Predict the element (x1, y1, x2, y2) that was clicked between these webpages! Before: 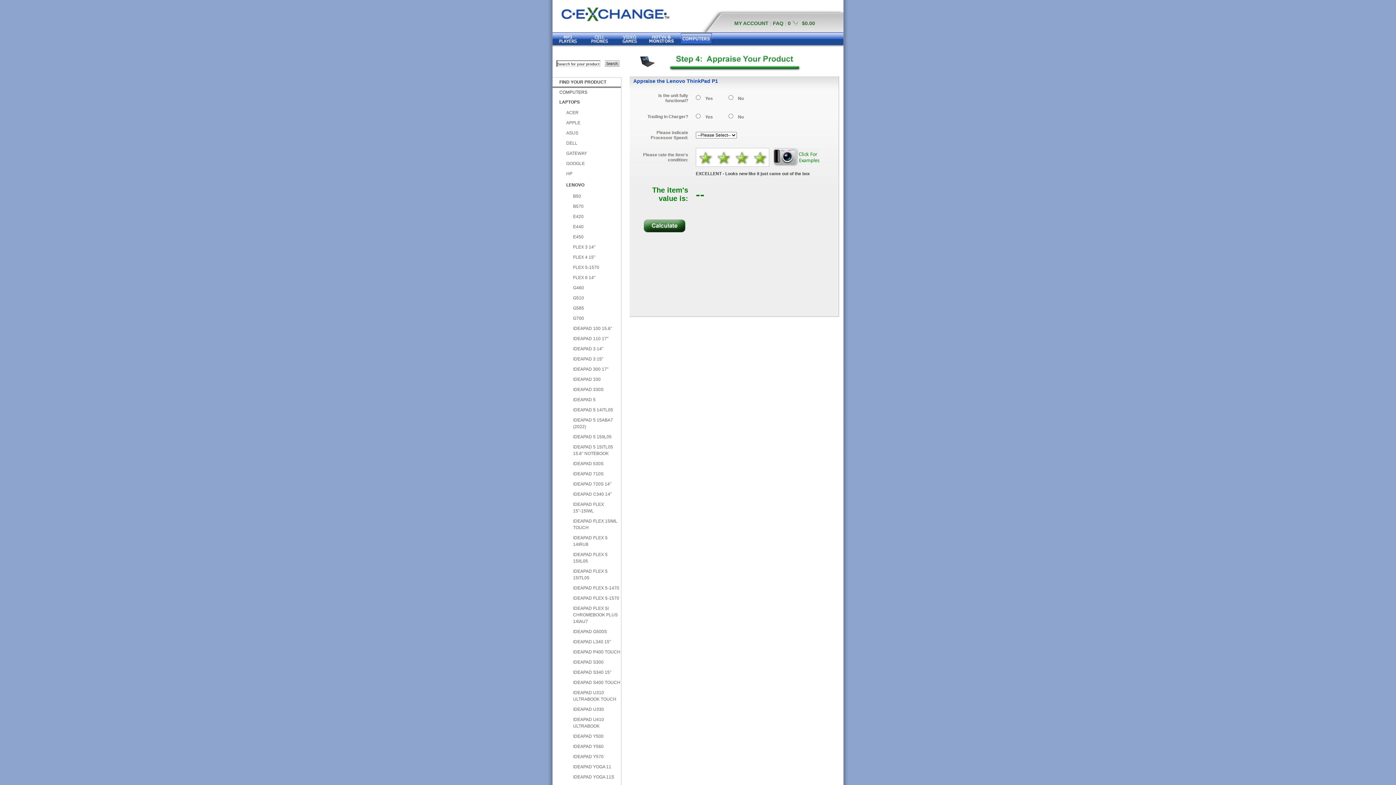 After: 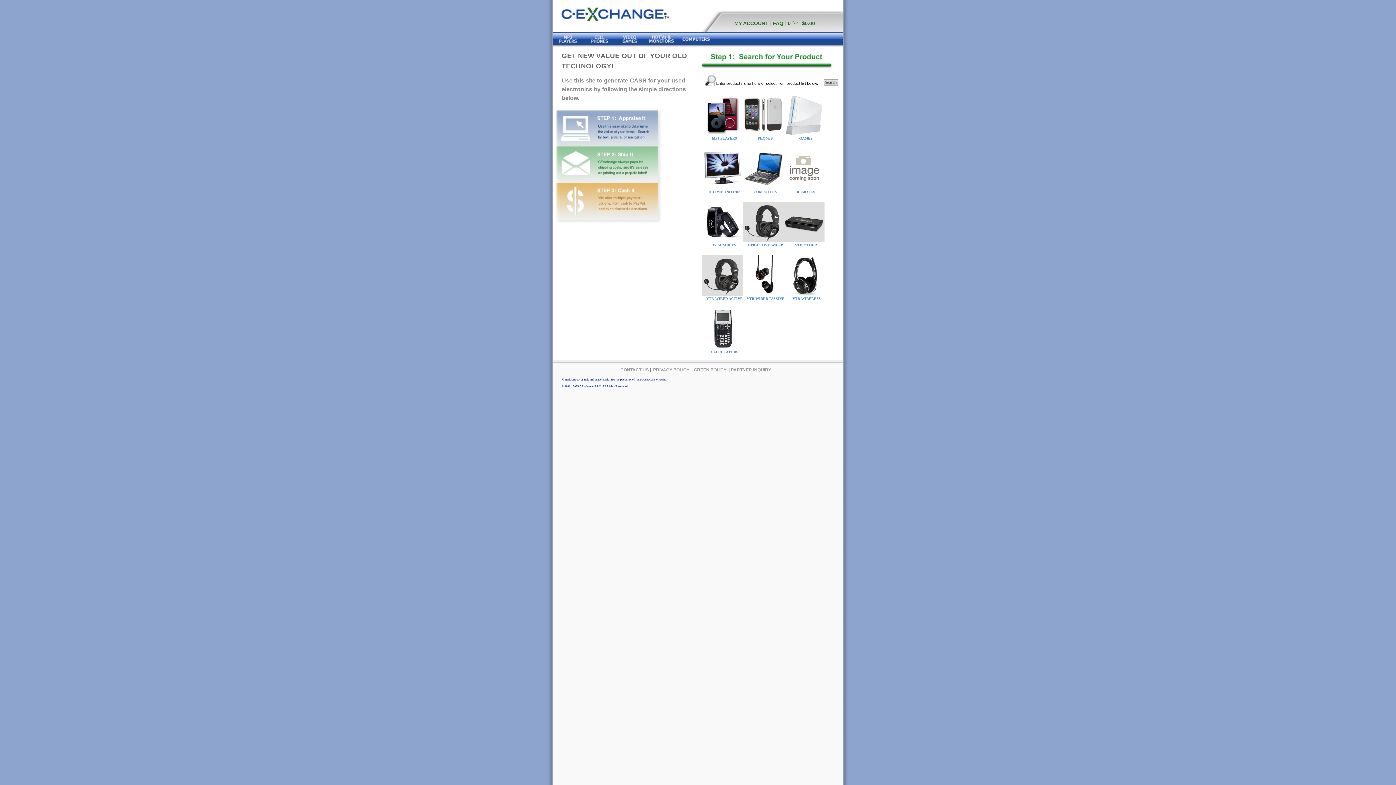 Action: bbox: (560, 18, 673, 23)